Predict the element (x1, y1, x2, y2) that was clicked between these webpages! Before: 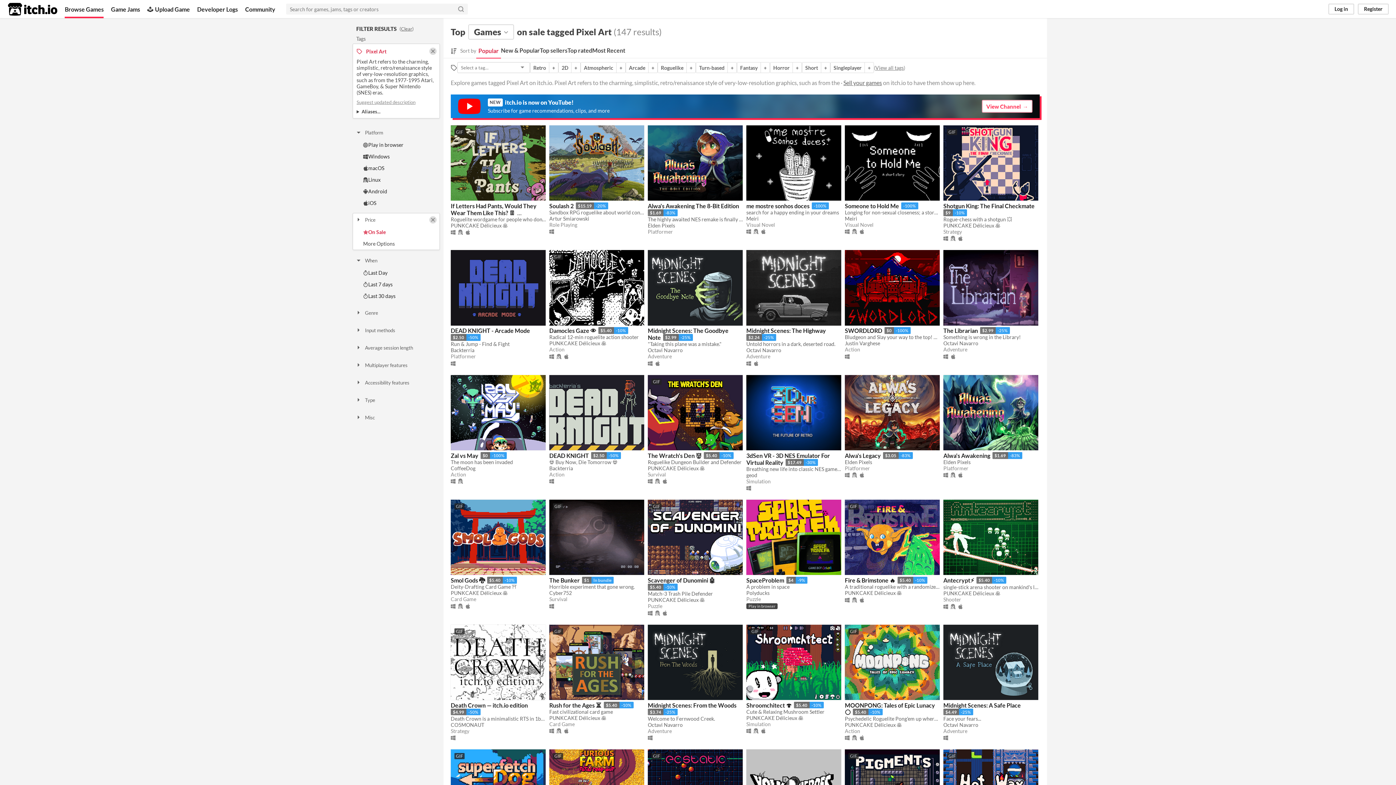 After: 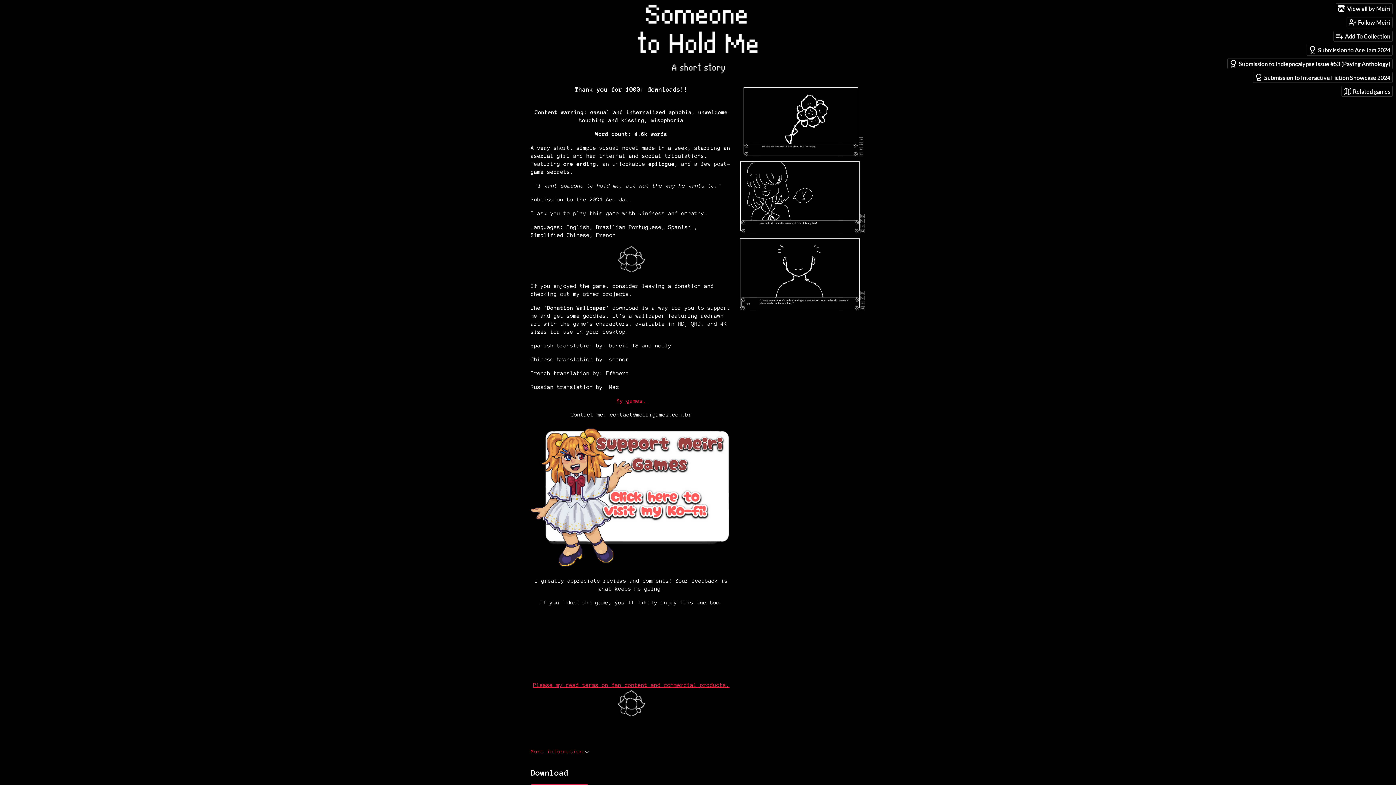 Action: bbox: (845, 202, 899, 209) label: Someone to Hold Me